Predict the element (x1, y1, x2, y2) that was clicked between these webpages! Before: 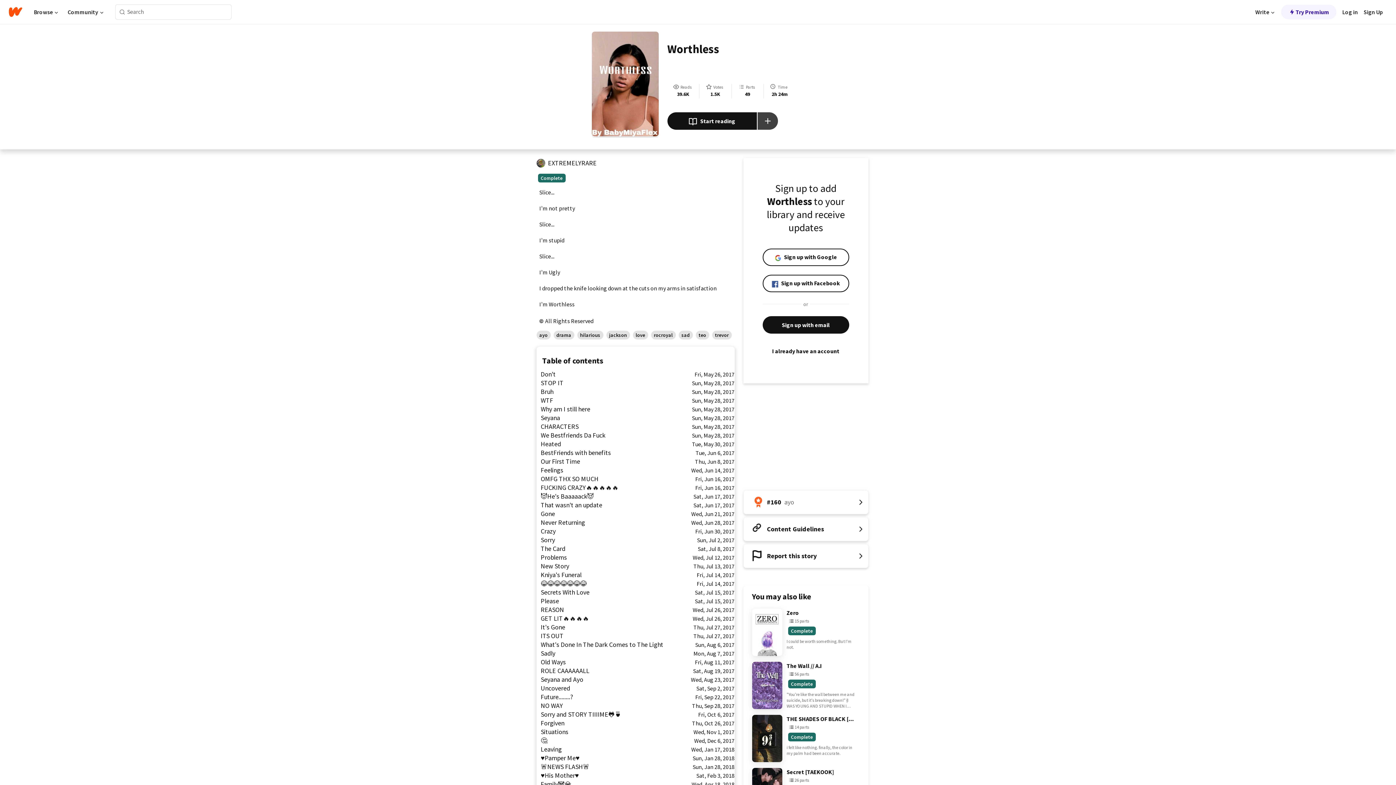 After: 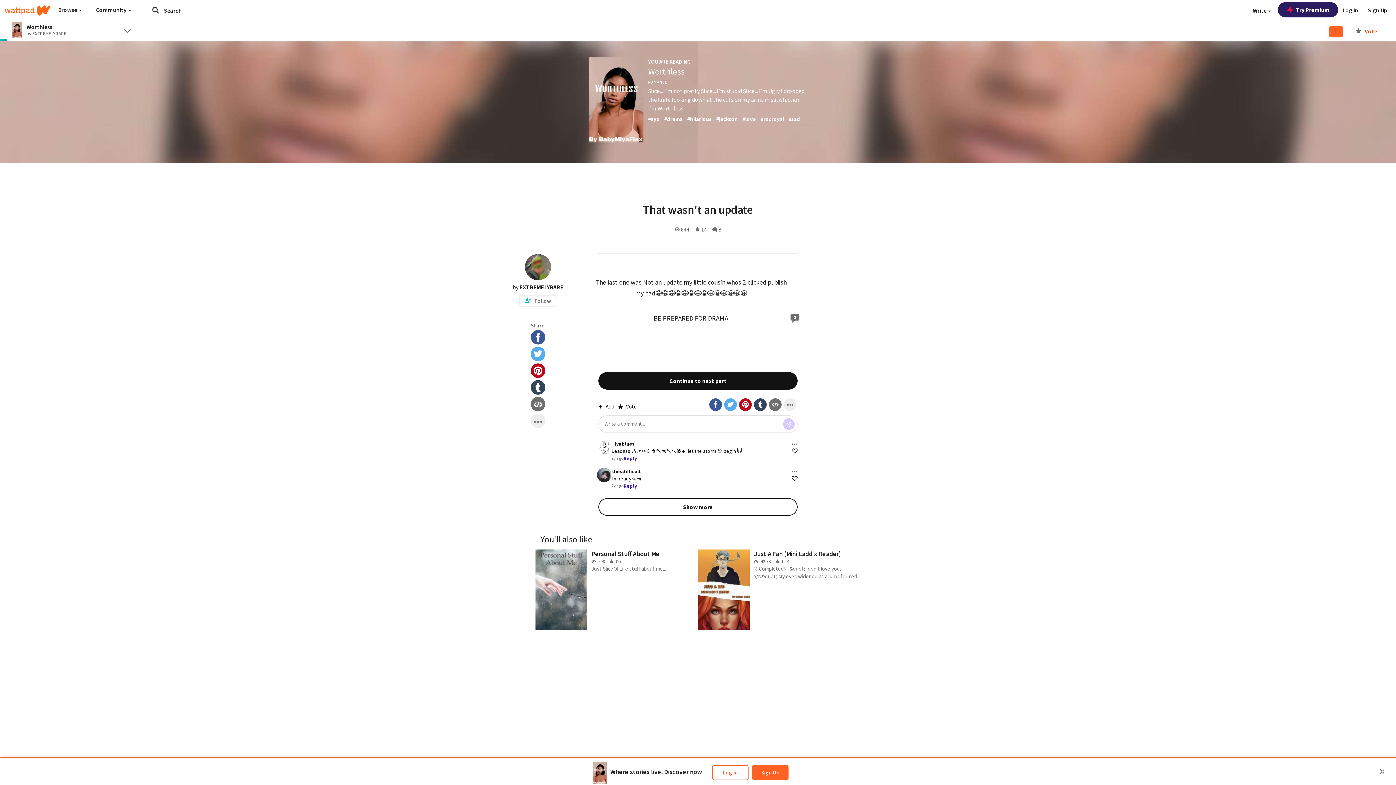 Action: bbox: (536, 501, 734, 509) label: That wasn't an update
Sat, Jun 17, 2017